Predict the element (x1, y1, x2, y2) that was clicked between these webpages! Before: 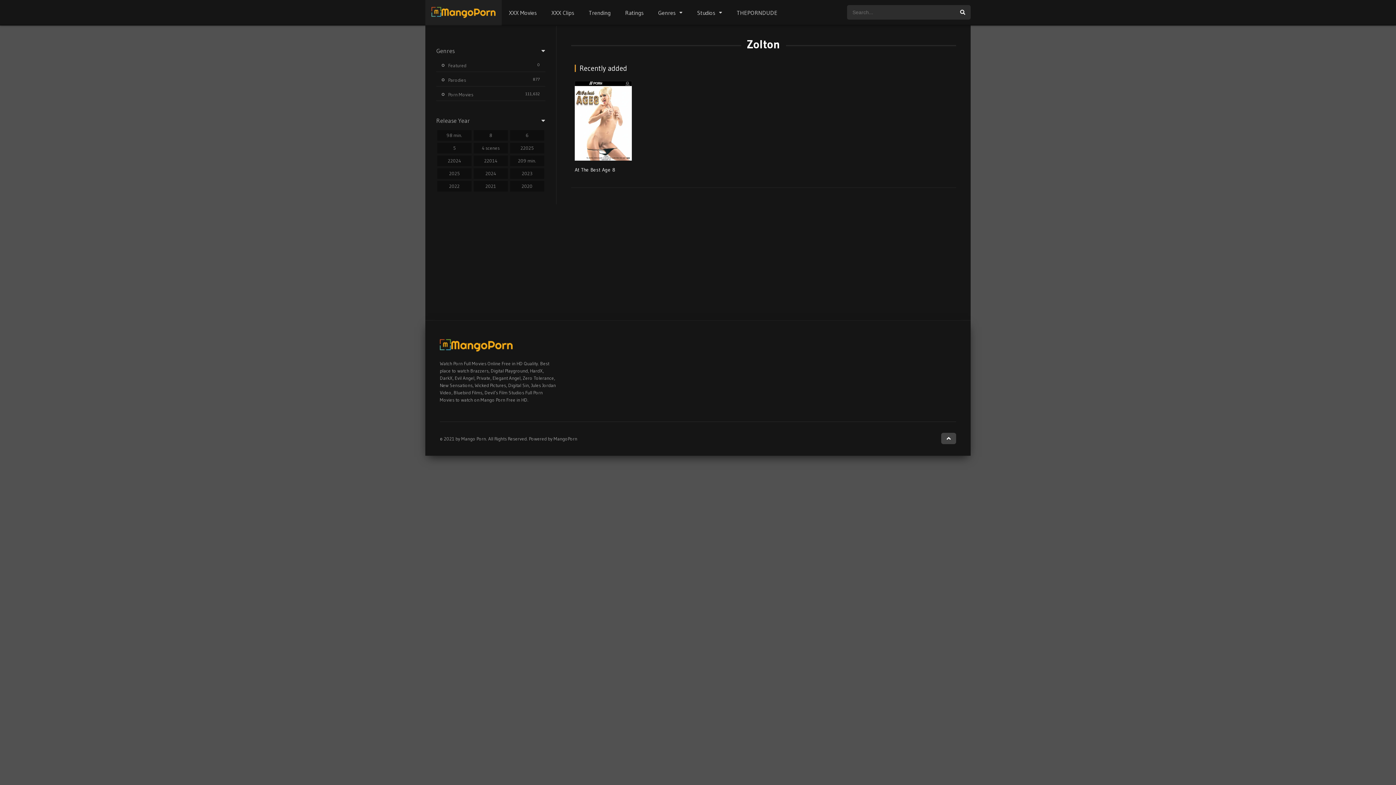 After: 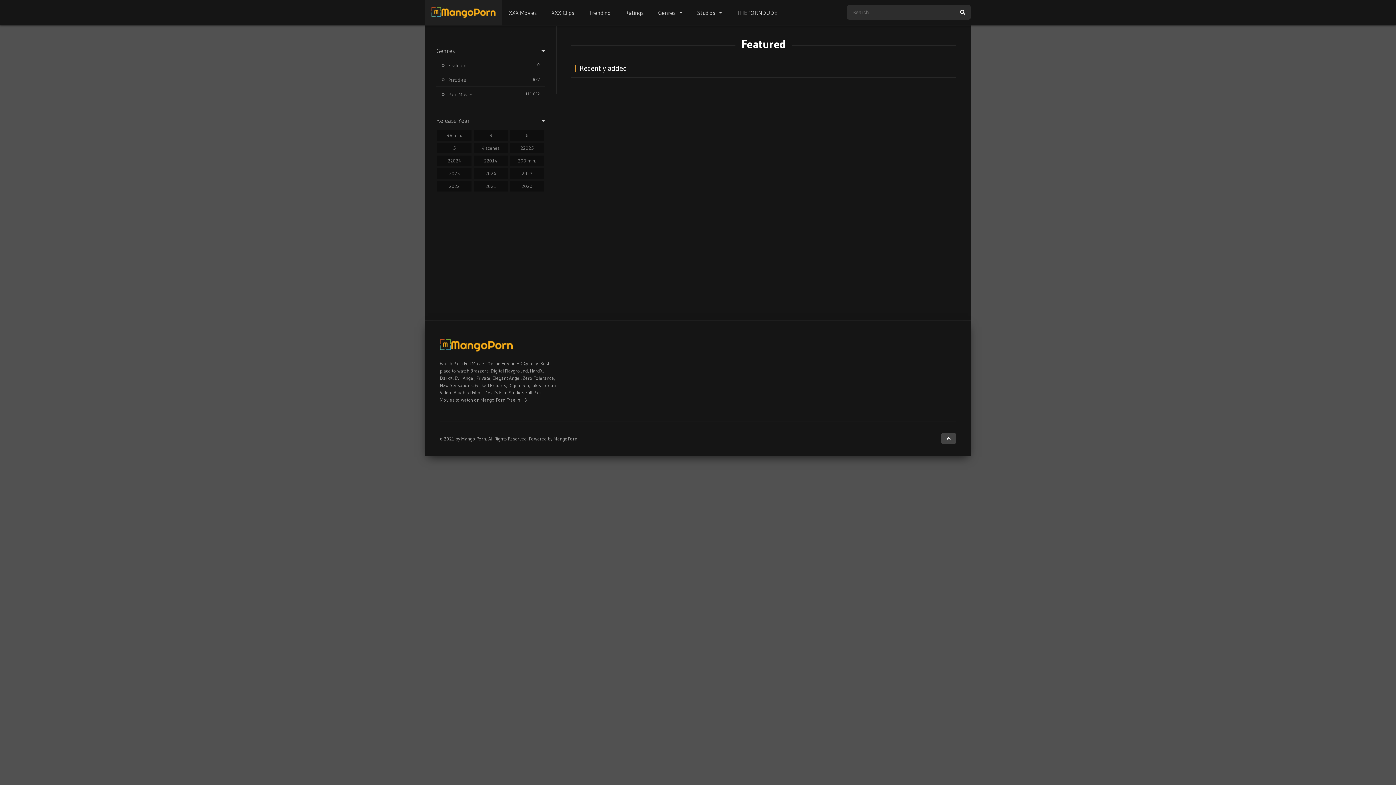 Action: bbox: (441, 62, 466, 68) label: Featured